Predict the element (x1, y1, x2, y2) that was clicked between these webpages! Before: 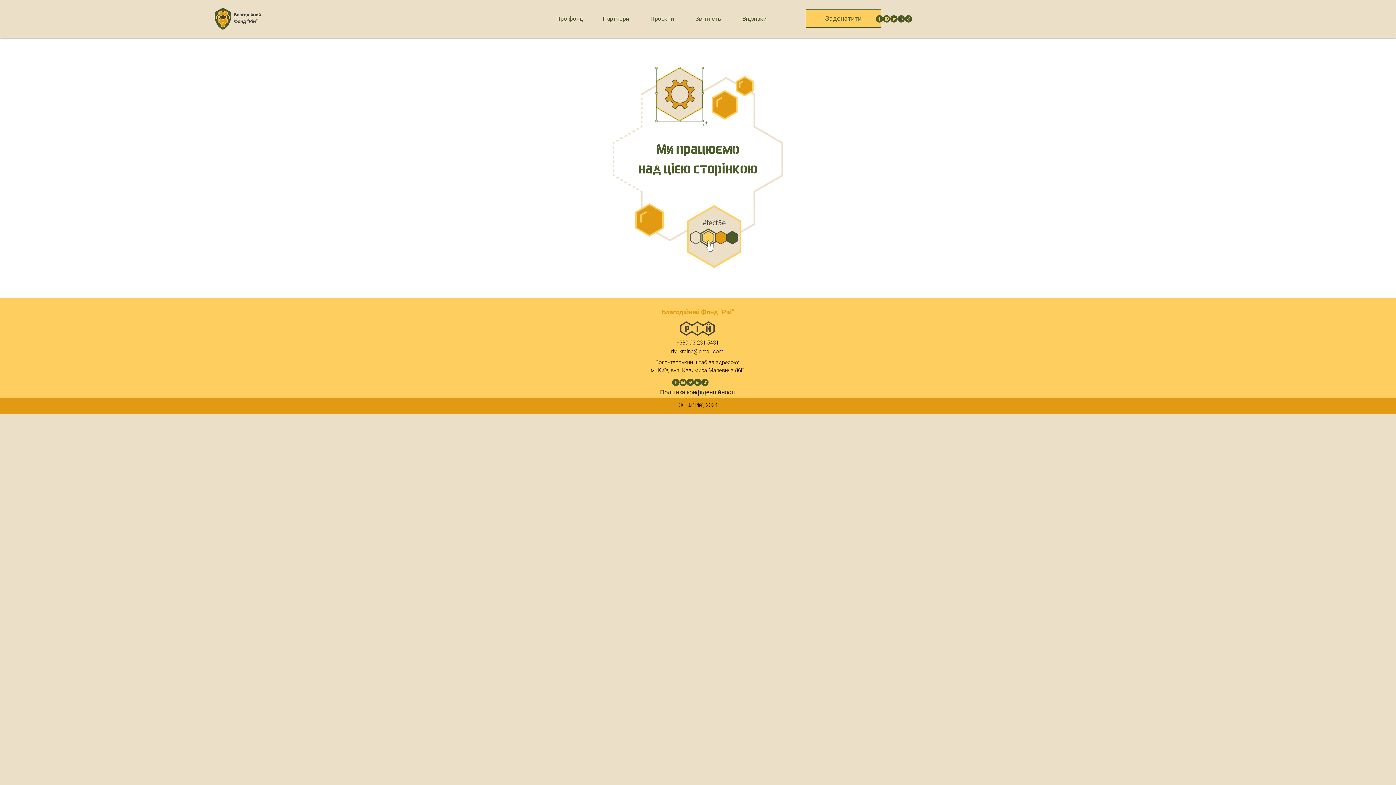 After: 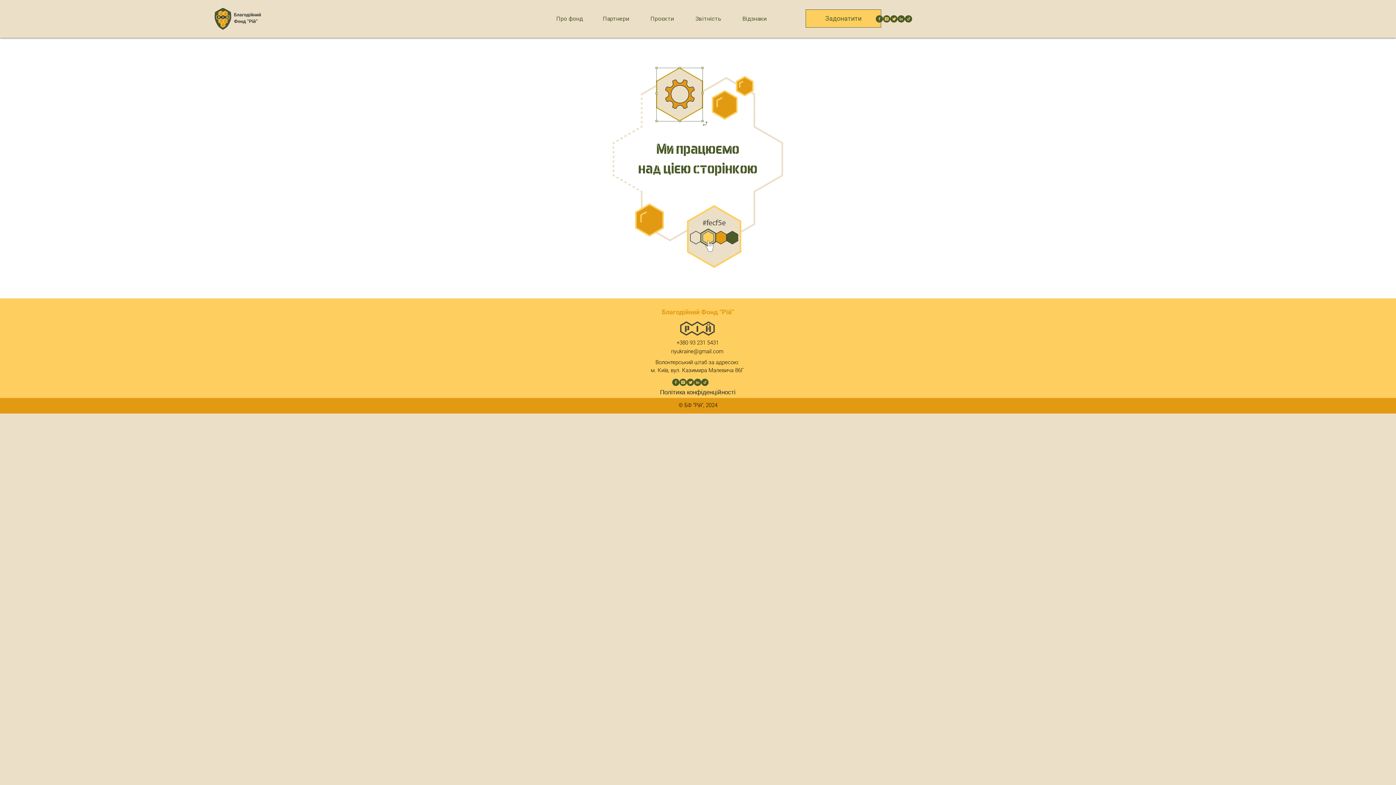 Action: label: instagram bbox: (679, 378, 686, 386)